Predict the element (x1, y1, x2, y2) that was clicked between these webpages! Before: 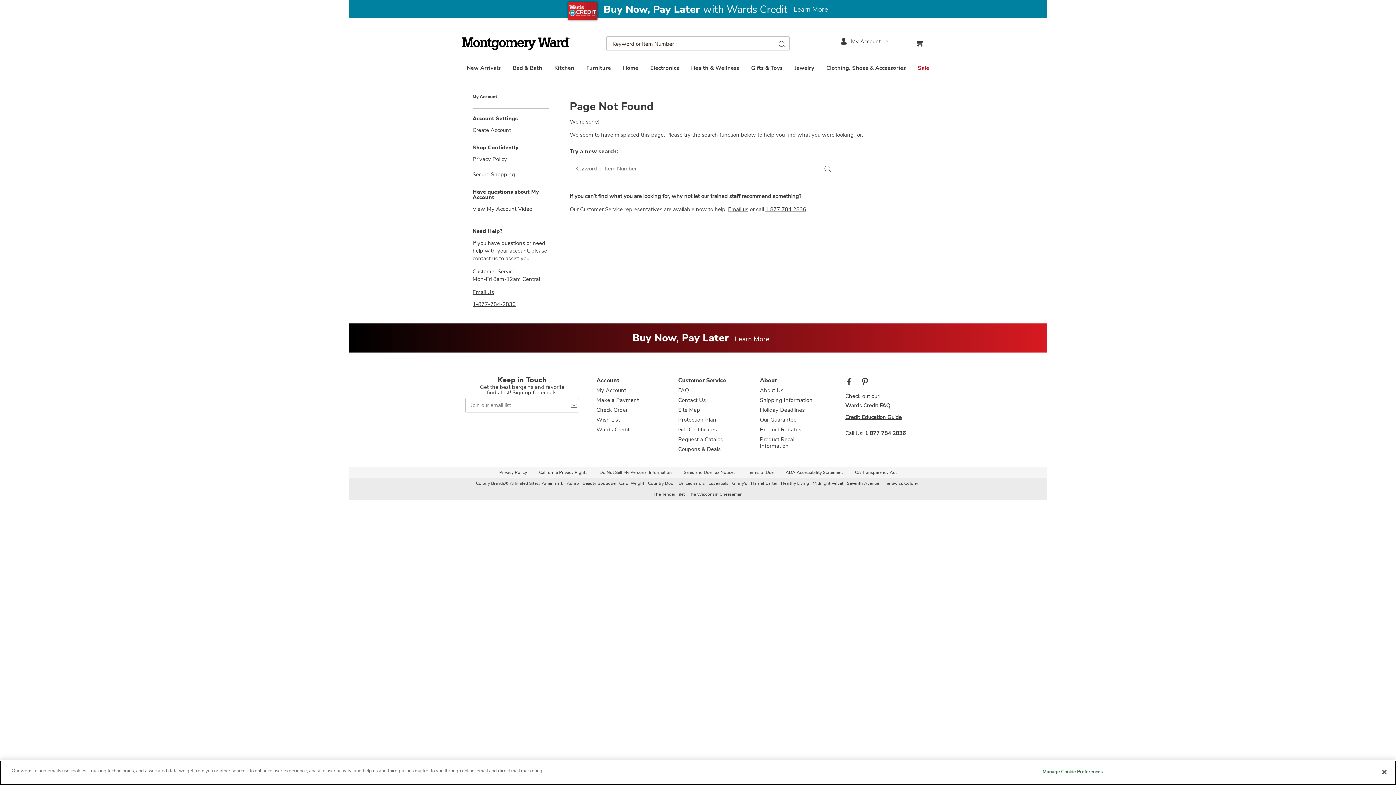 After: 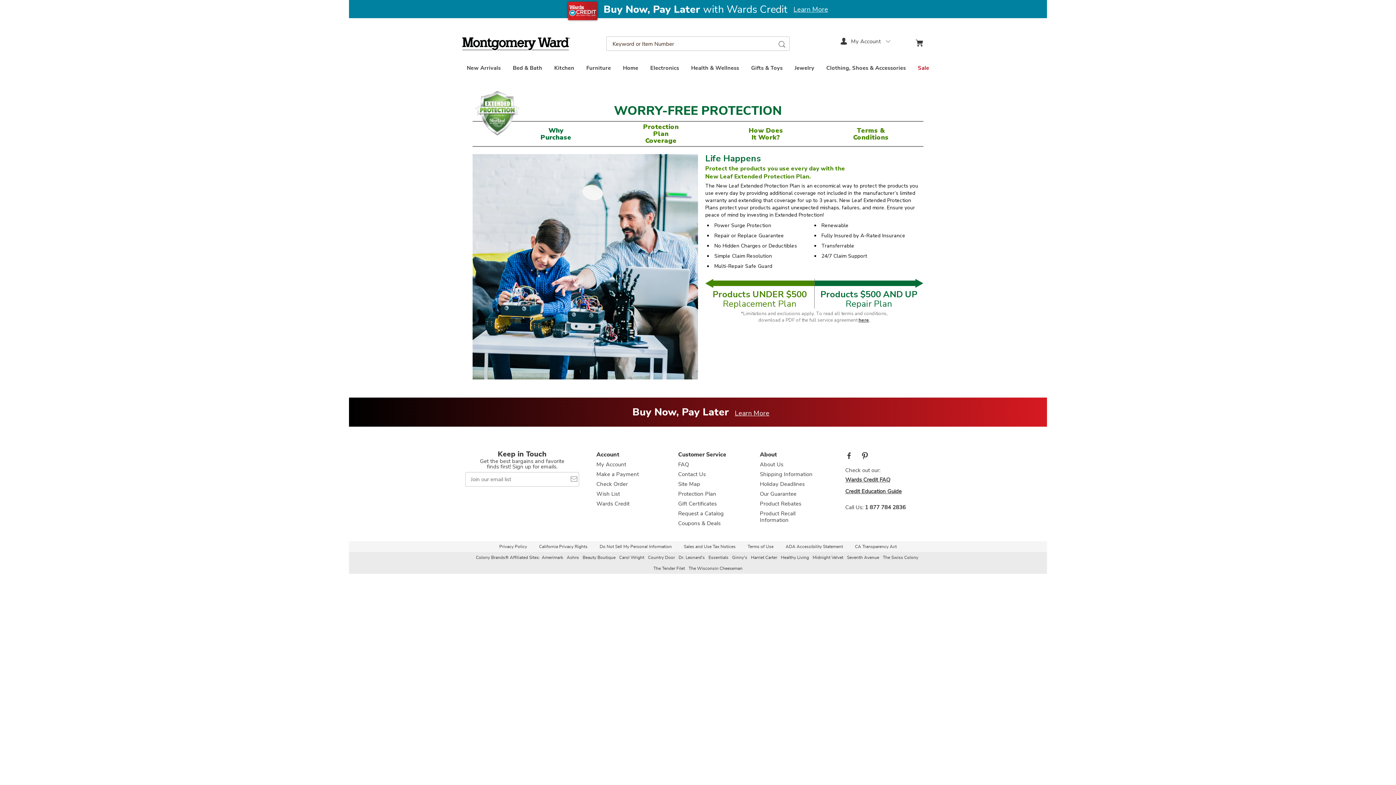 Action: bbox: (678, 417, 716, 423) label: Protection Plan